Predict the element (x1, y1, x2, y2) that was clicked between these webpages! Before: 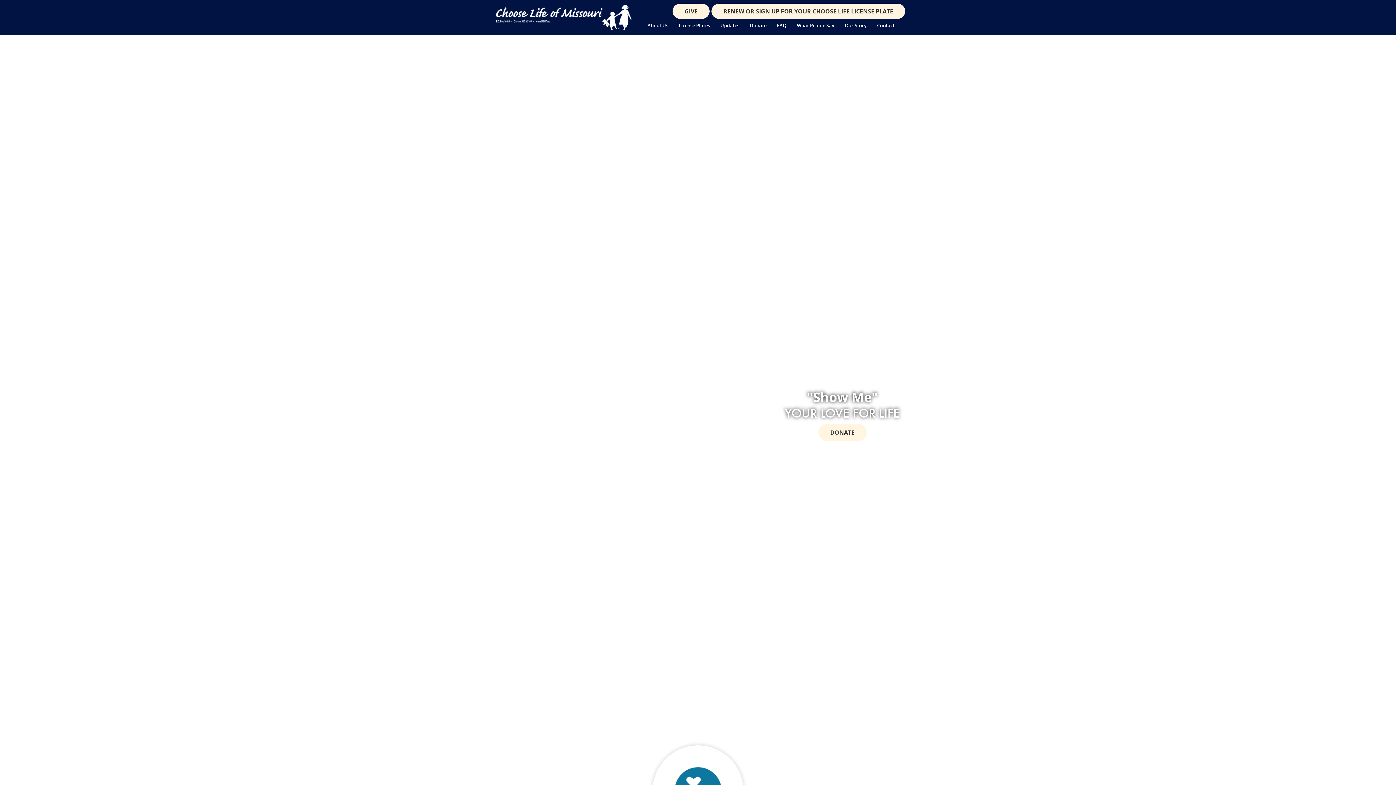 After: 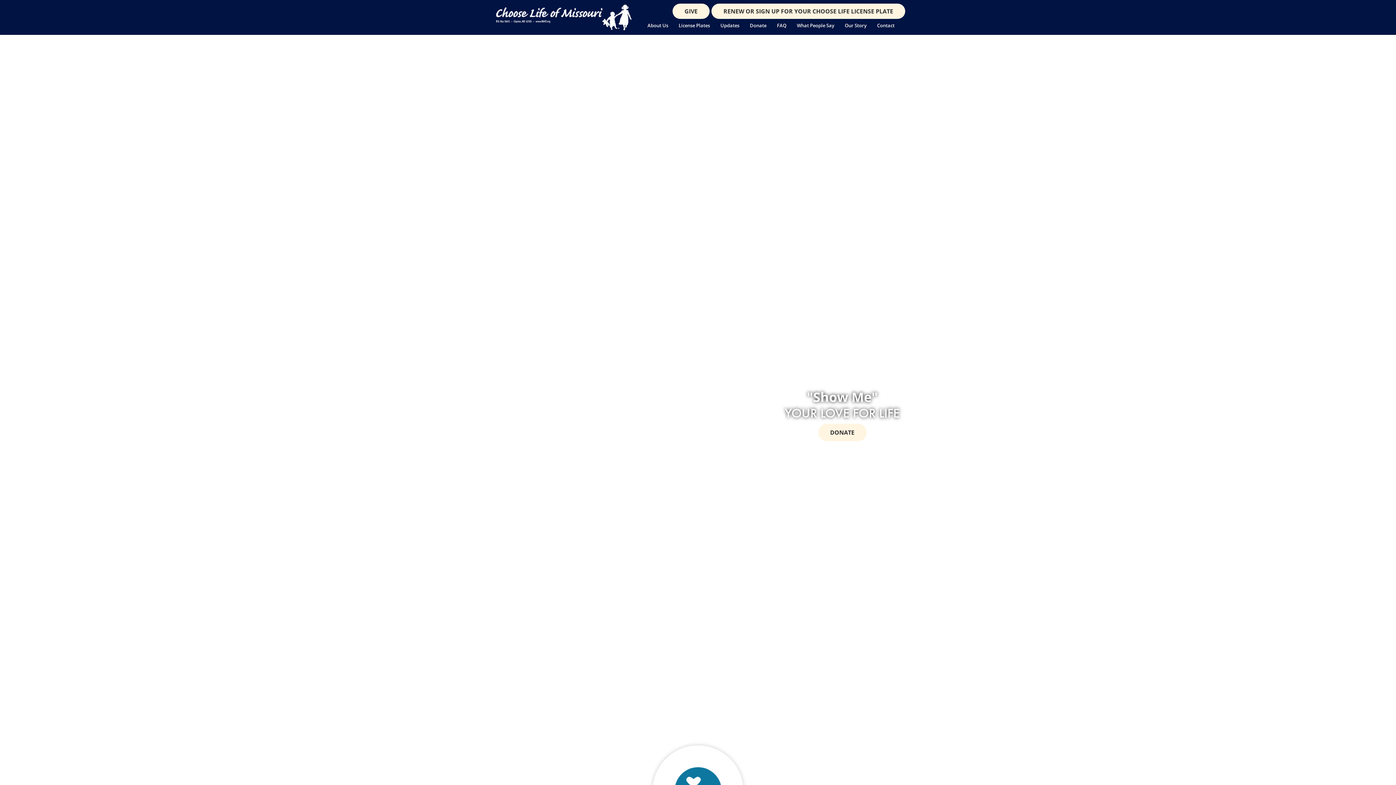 Action: bbox: (496, 2, 631, 32)